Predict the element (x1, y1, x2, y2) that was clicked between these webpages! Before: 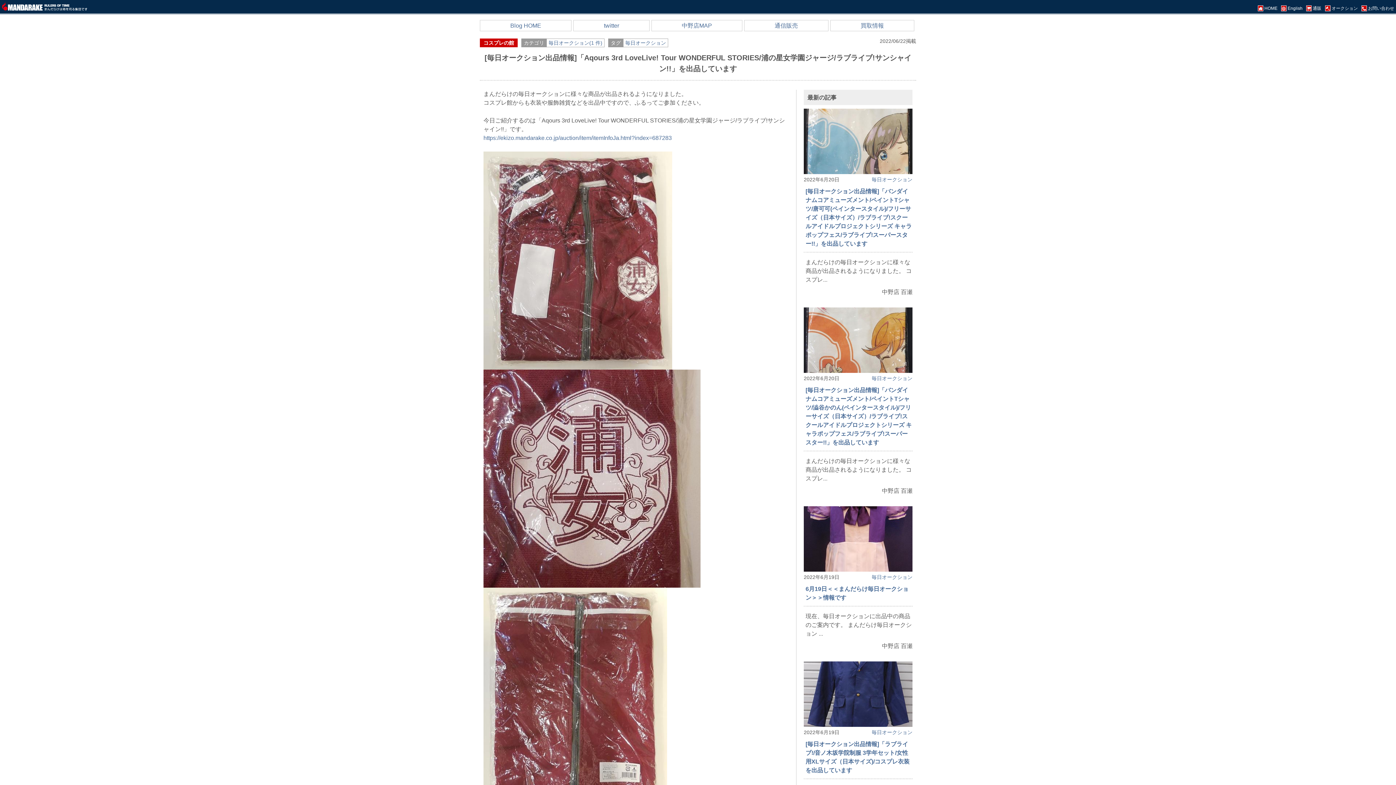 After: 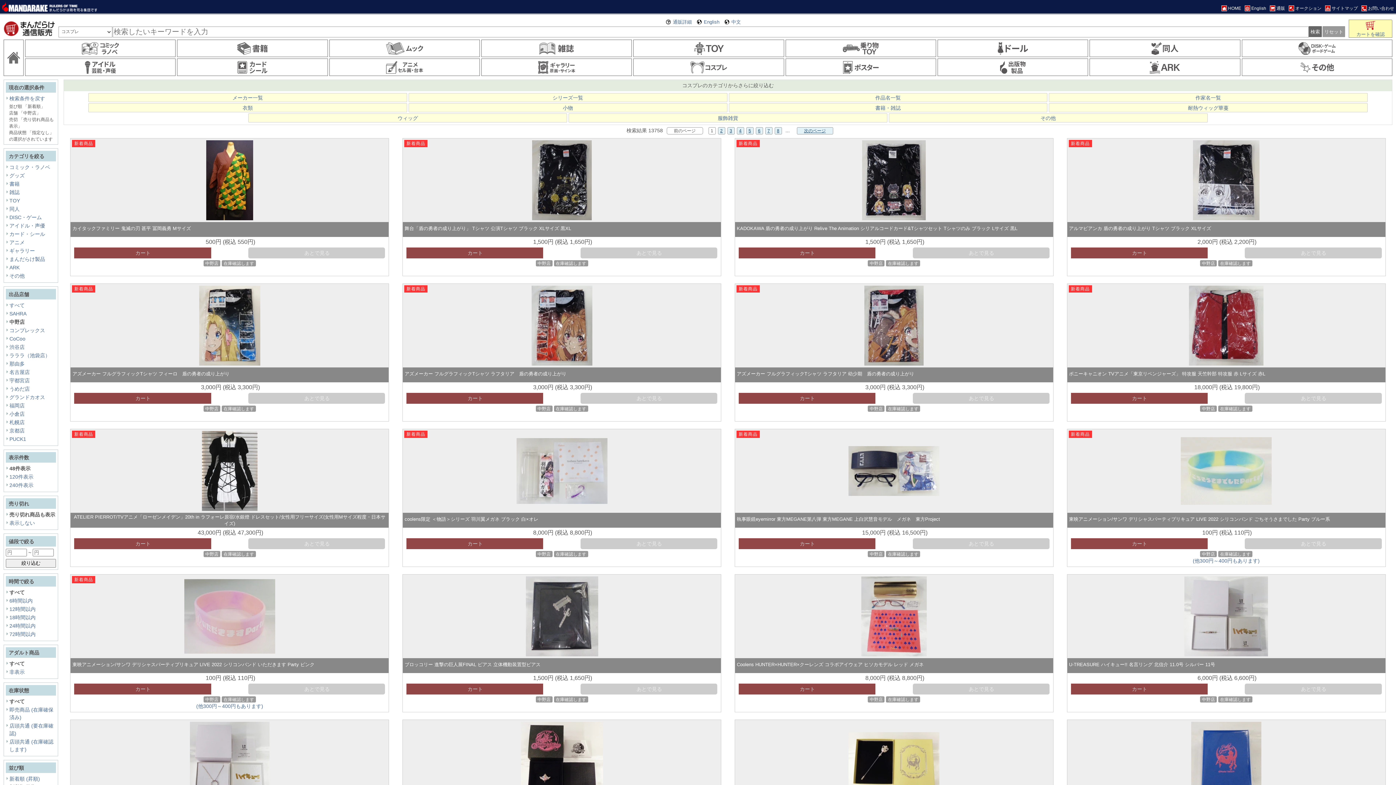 Action: label: 通信販売 bbox: (744, 20, 828, 30)